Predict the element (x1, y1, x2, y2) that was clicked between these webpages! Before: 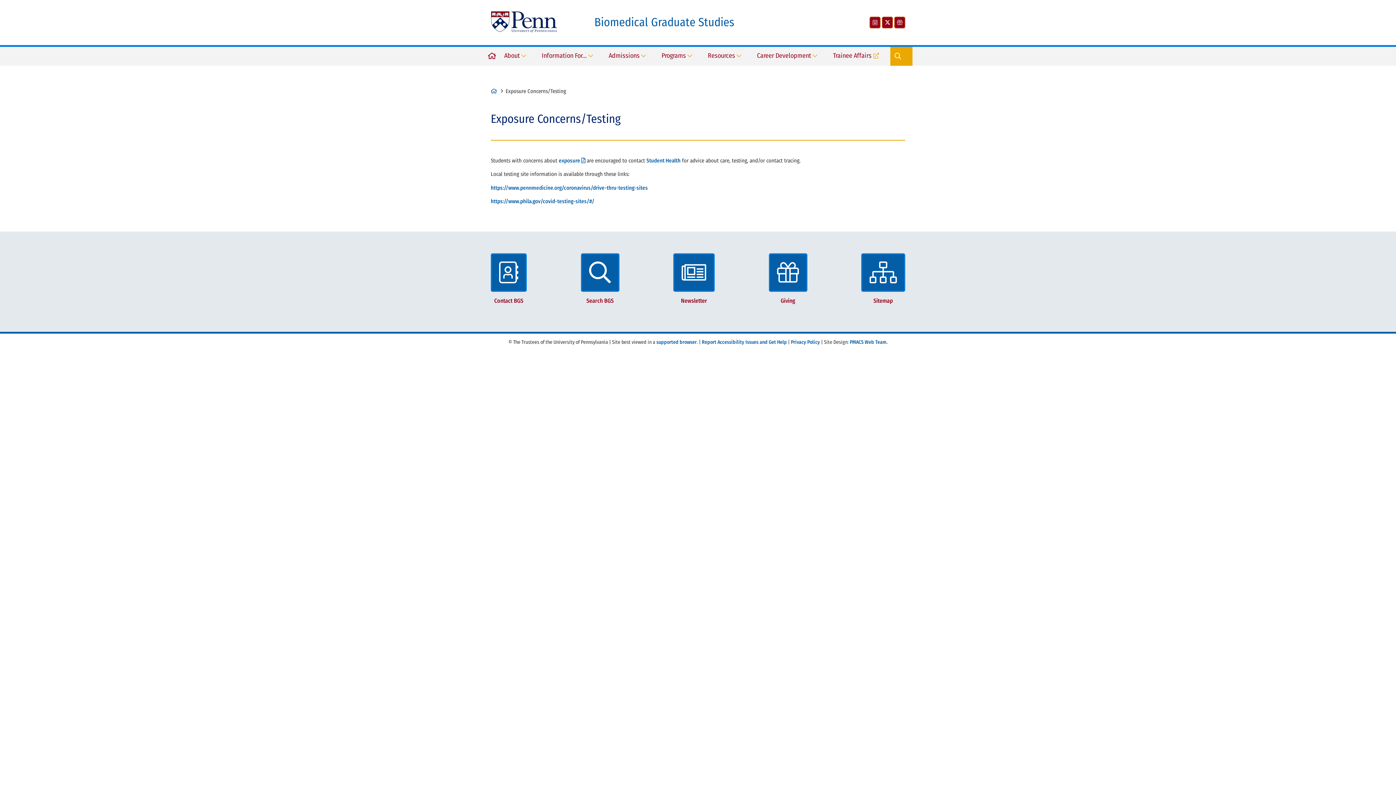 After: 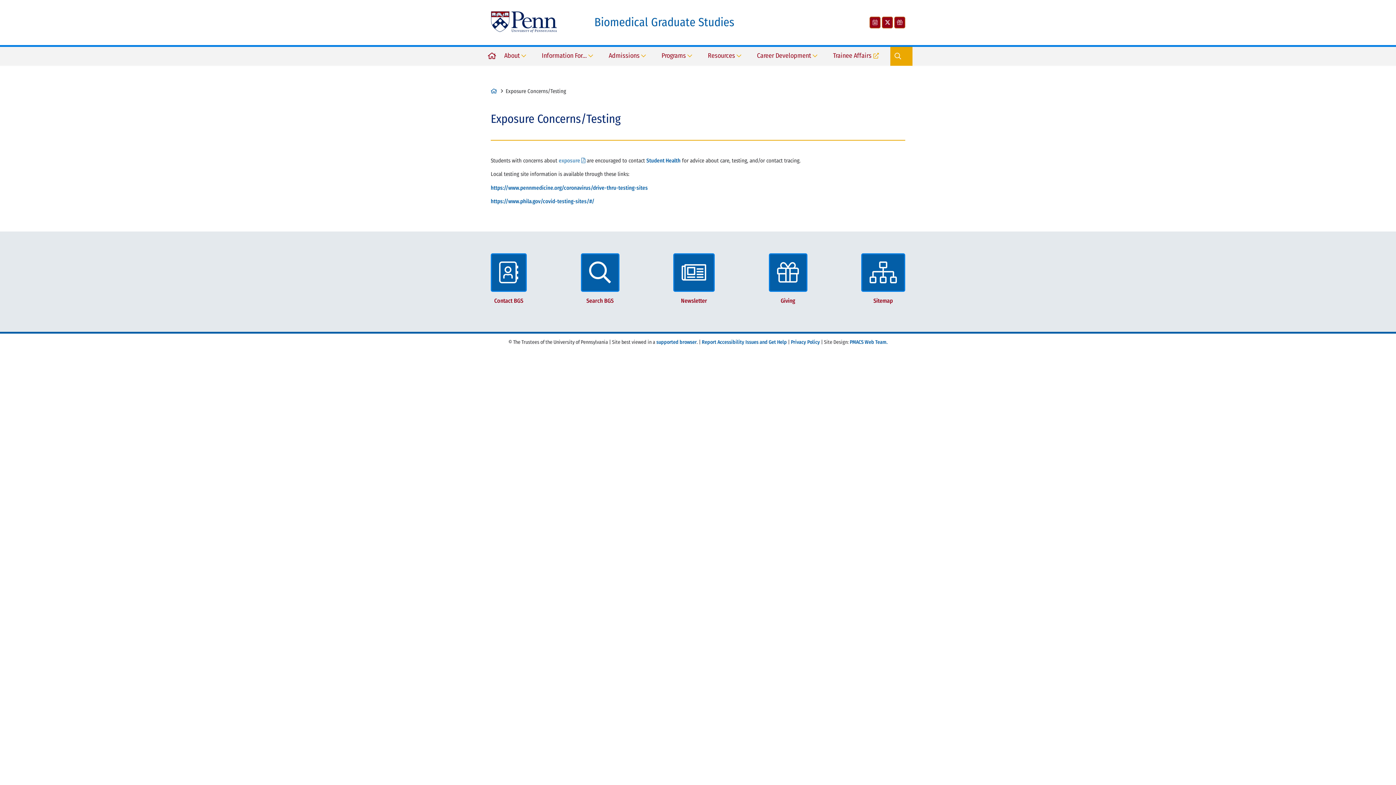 Action: label: exposure bbox: (558, 157, 585, 163)